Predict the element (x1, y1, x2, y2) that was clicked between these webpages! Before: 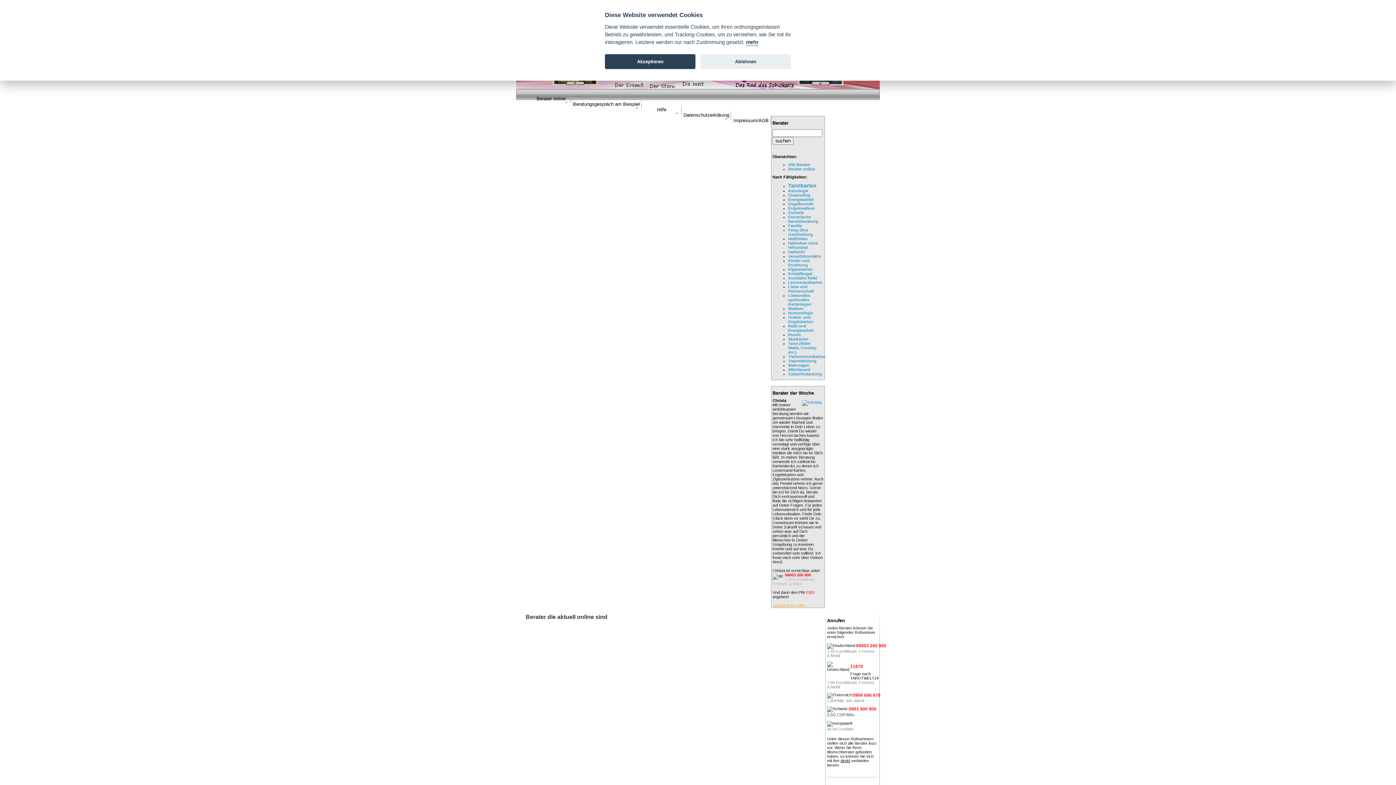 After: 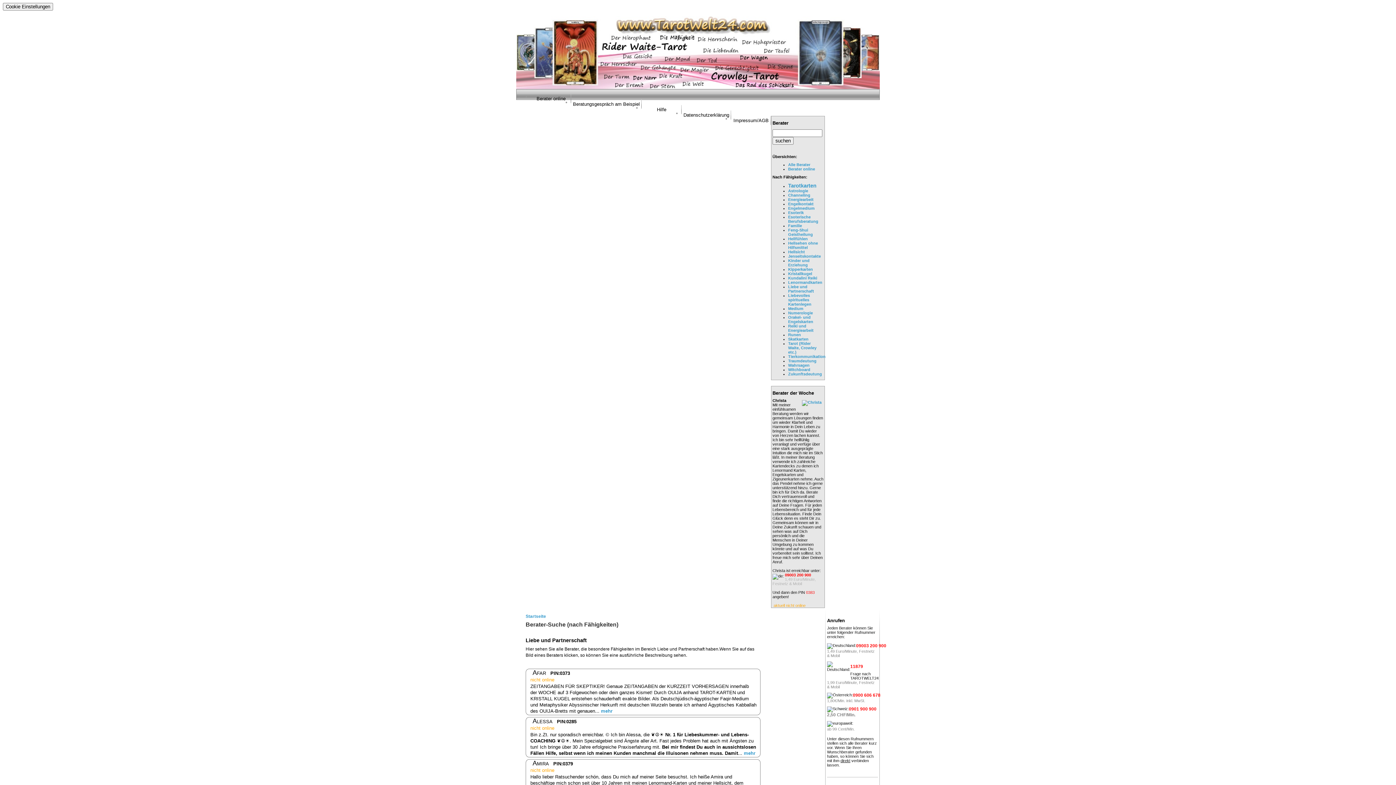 Action: label: Liebe und Partnerschaft bbox: (788, 284, 814, 293)